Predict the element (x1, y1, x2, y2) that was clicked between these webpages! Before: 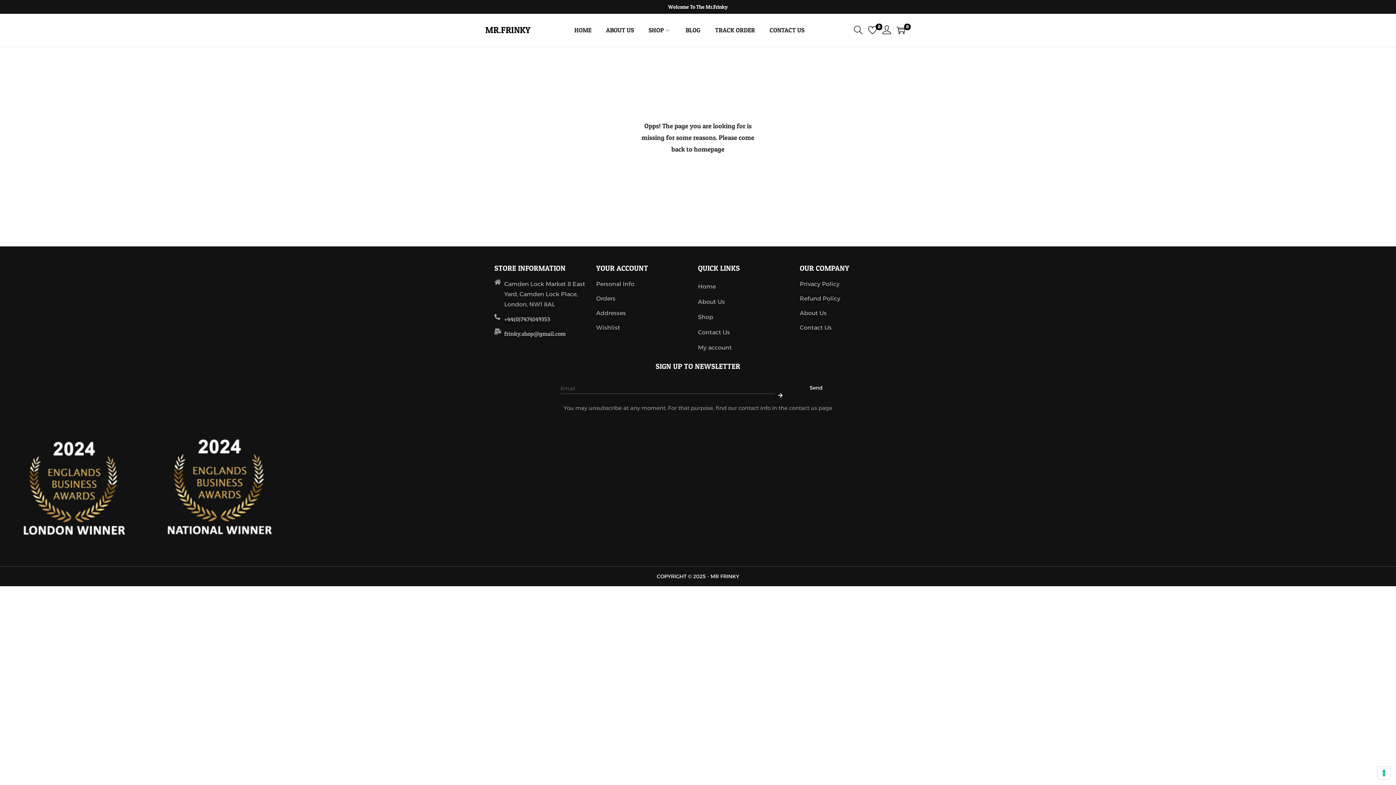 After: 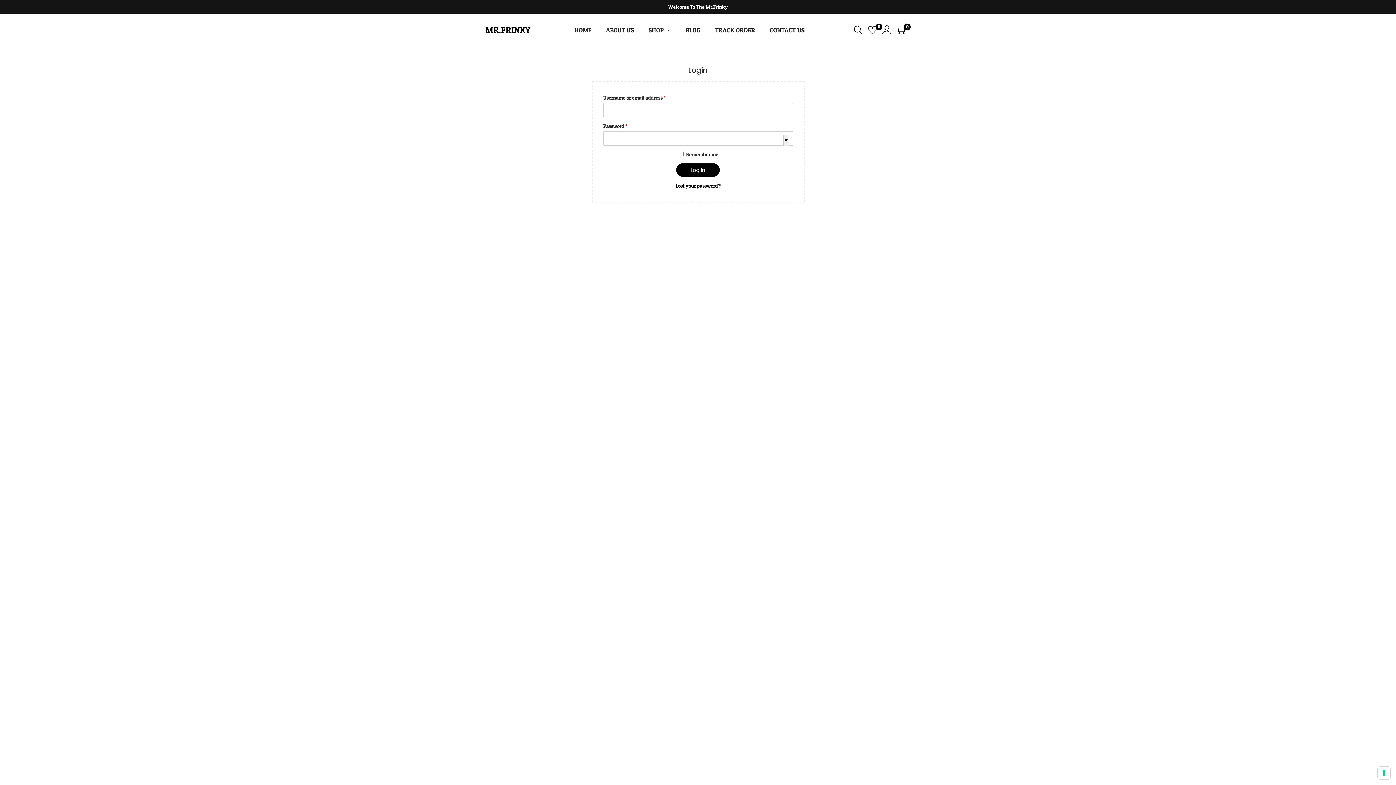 Action: label: Personal Info bbox: (596, 279, 698, 289)